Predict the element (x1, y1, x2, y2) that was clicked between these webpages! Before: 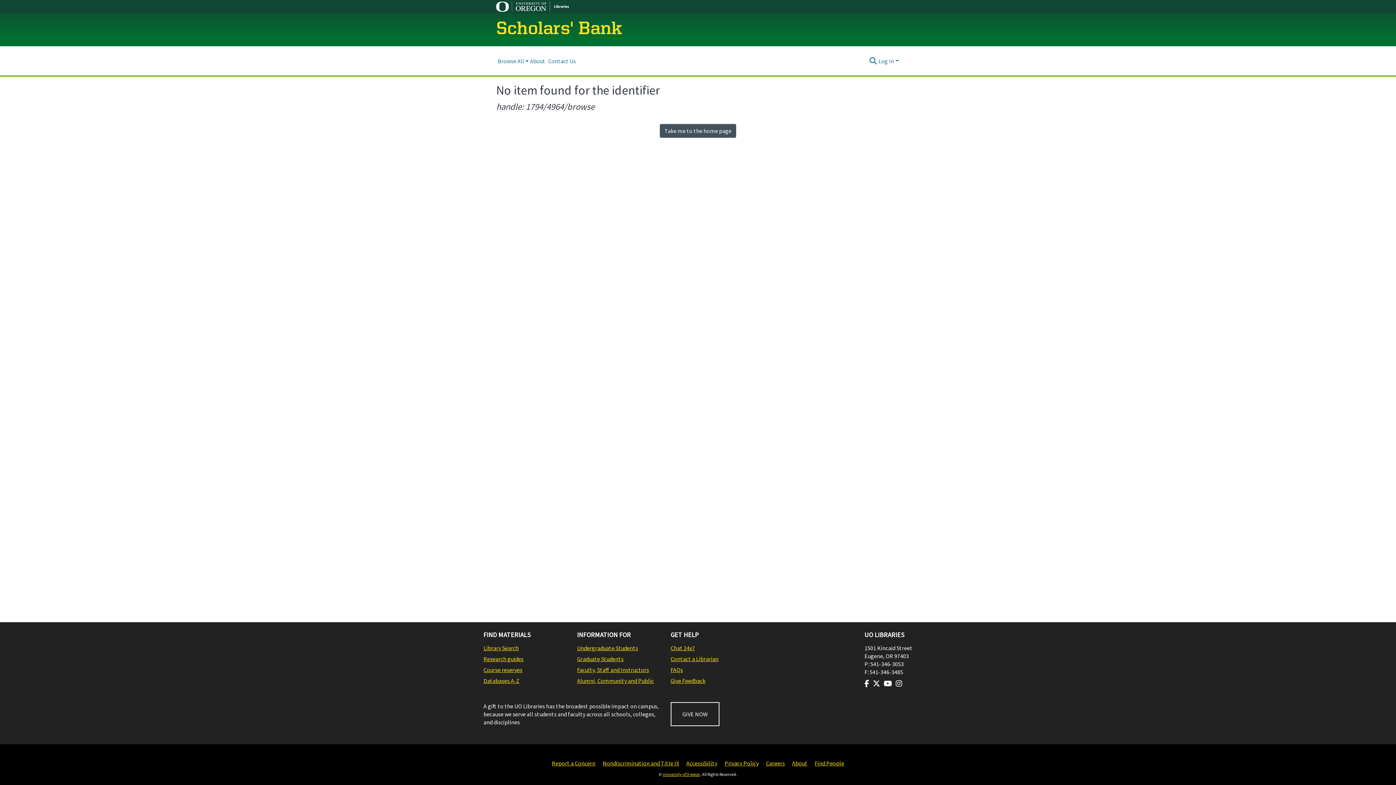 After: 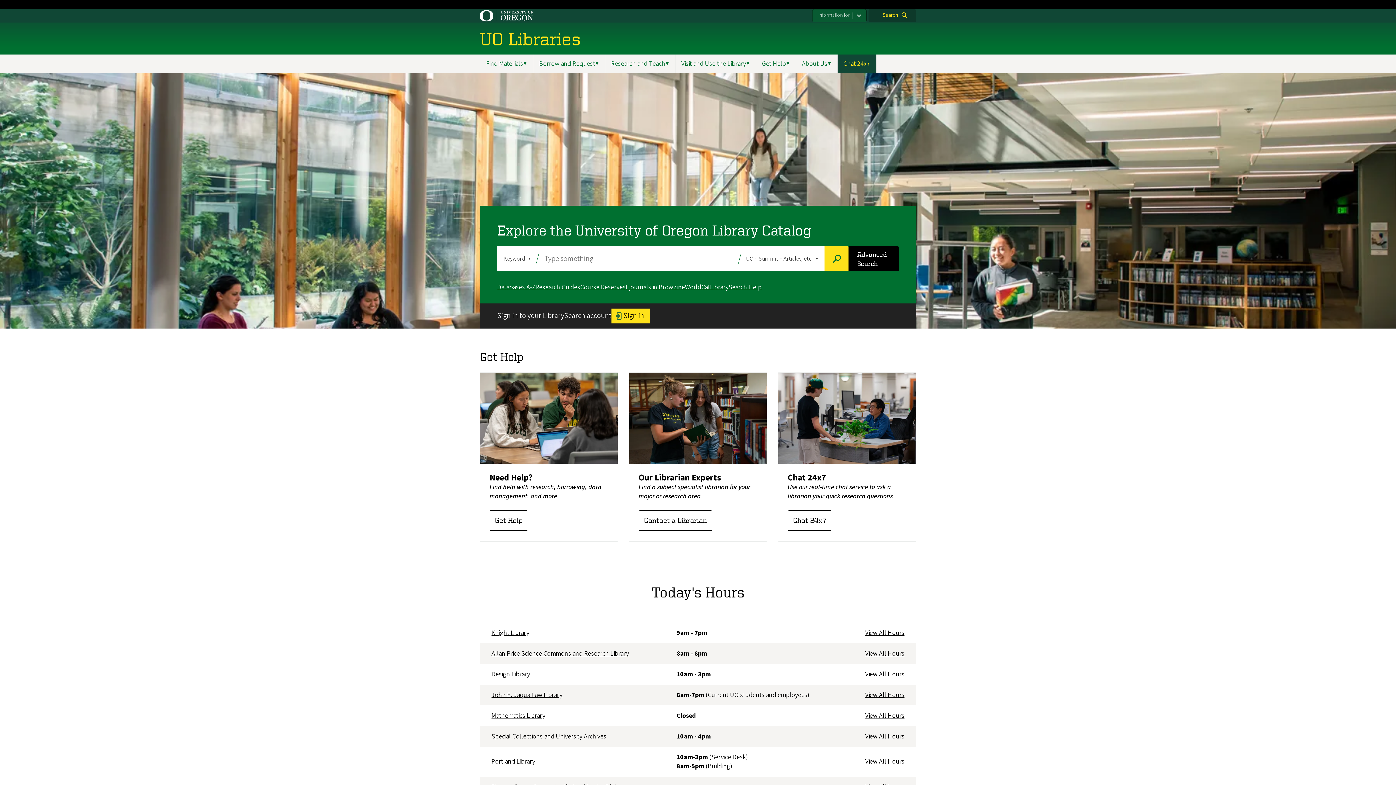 Action: bbox: (577, 677, 663, 685) label: Alumni, Community and Public